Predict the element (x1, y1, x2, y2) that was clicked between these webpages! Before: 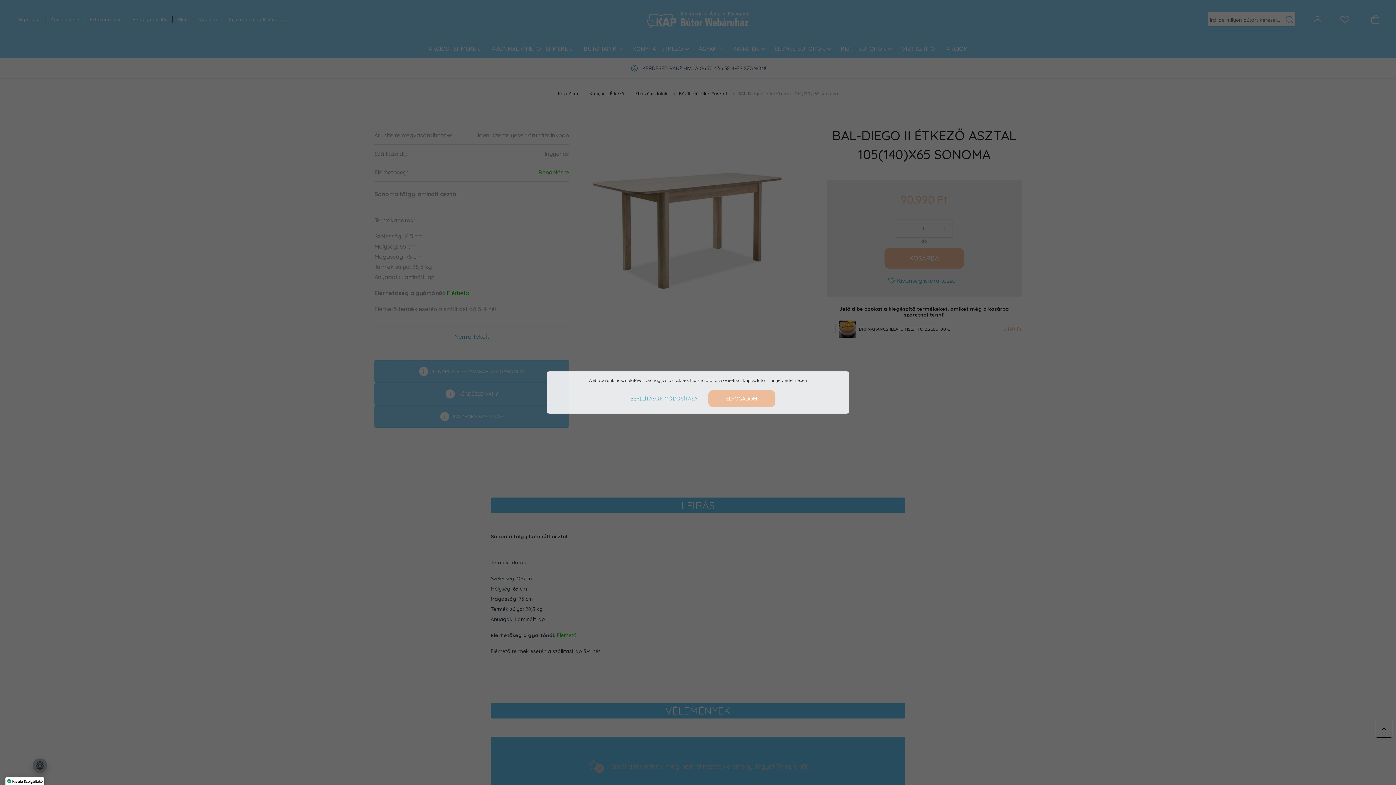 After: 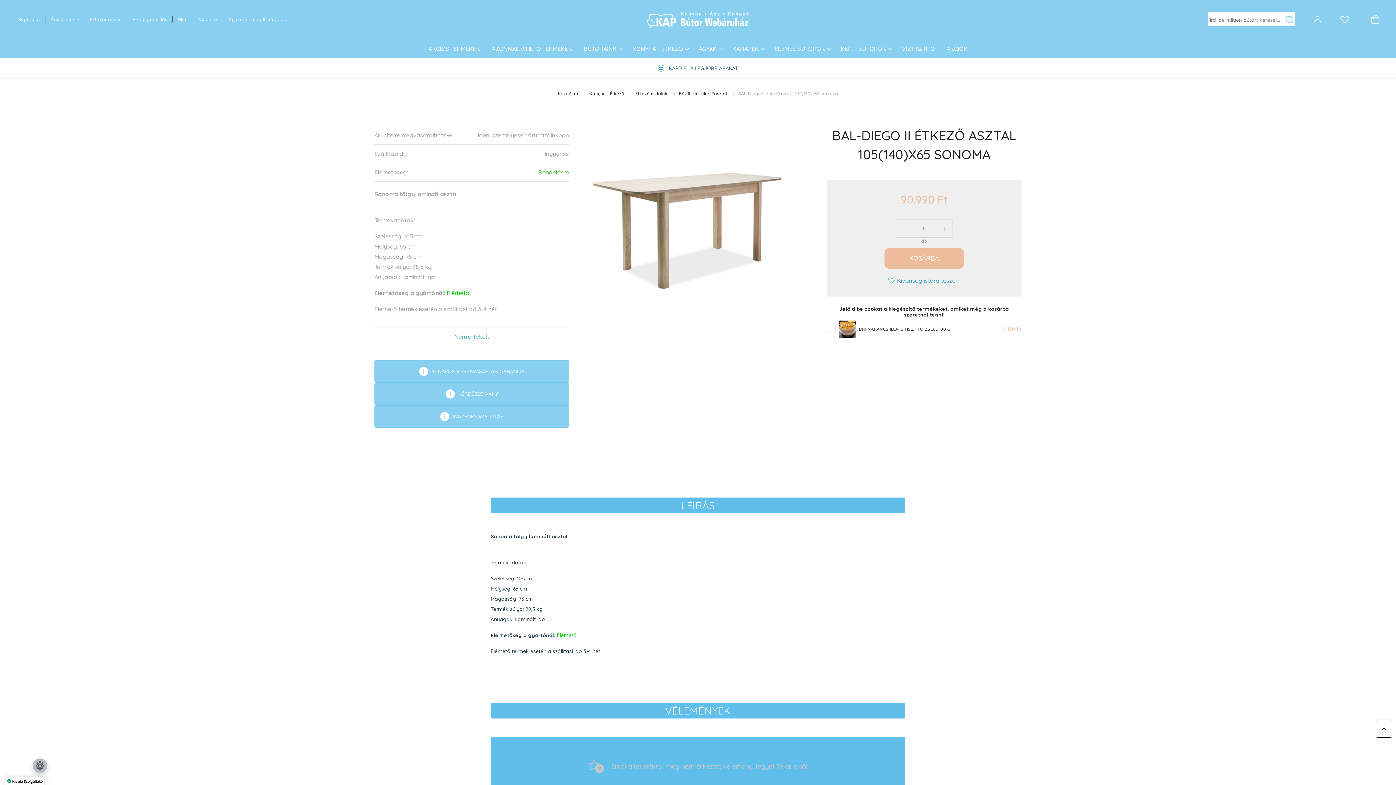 Action: bbox: (708, 390, 775, 407) label: ELFOGADOM